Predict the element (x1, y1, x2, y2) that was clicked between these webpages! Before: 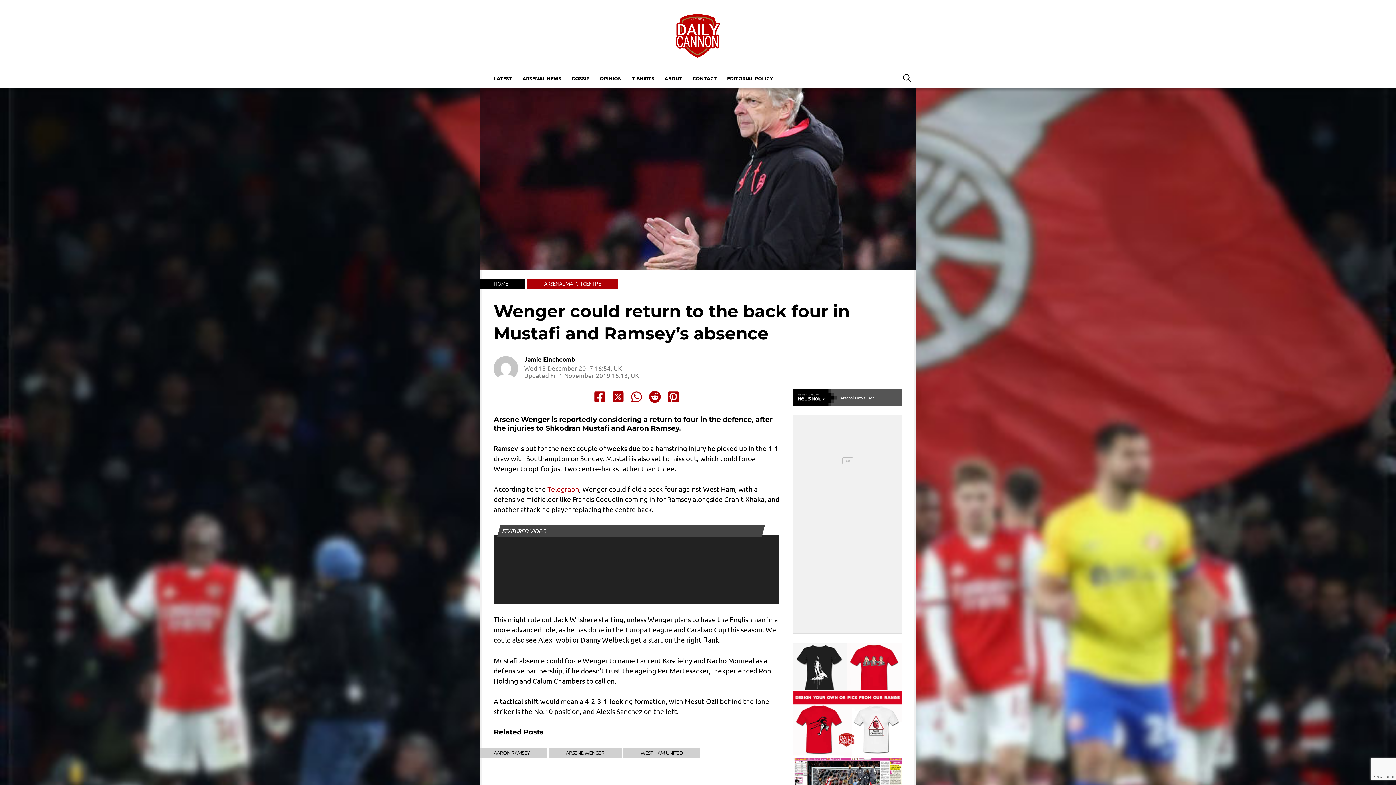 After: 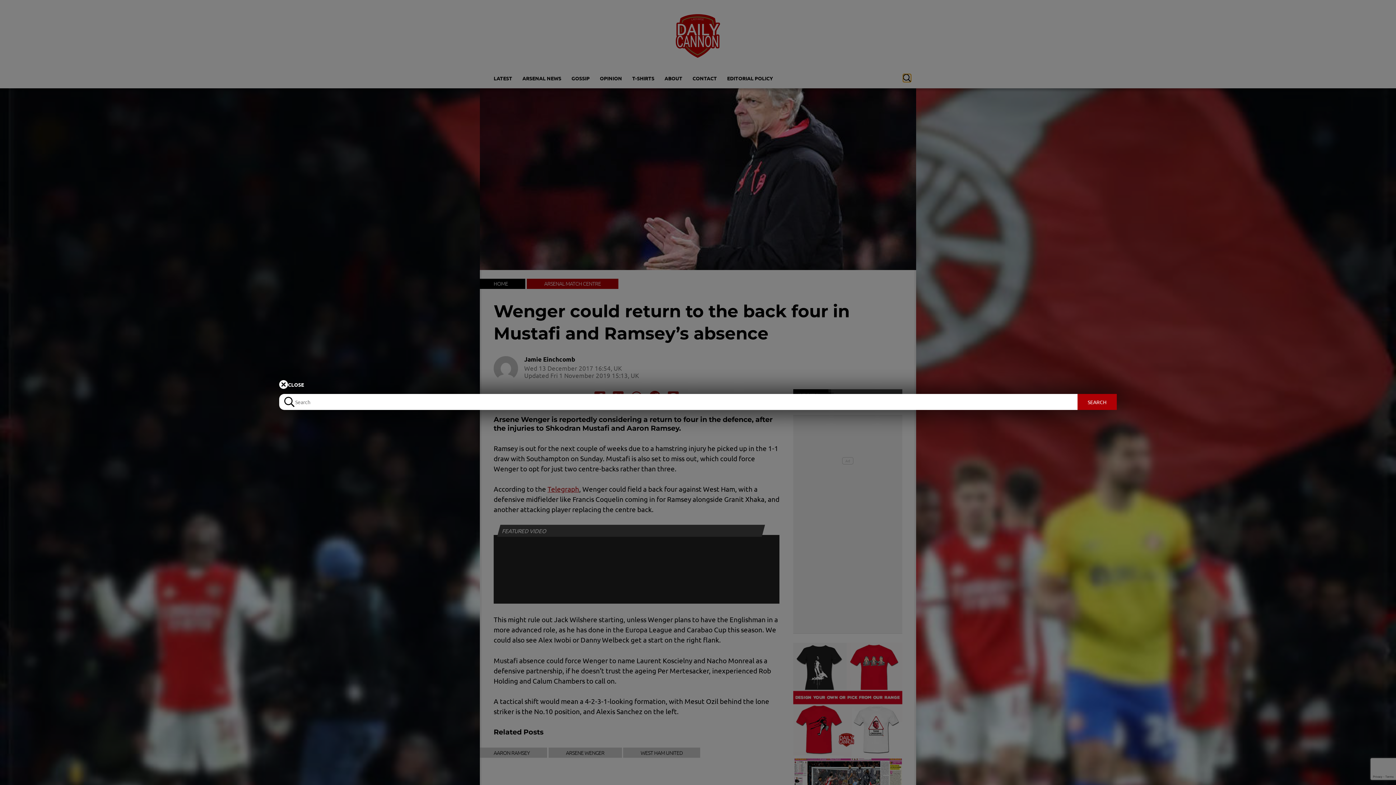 Action: bbox: (903, 73, 911, 82) label: Search